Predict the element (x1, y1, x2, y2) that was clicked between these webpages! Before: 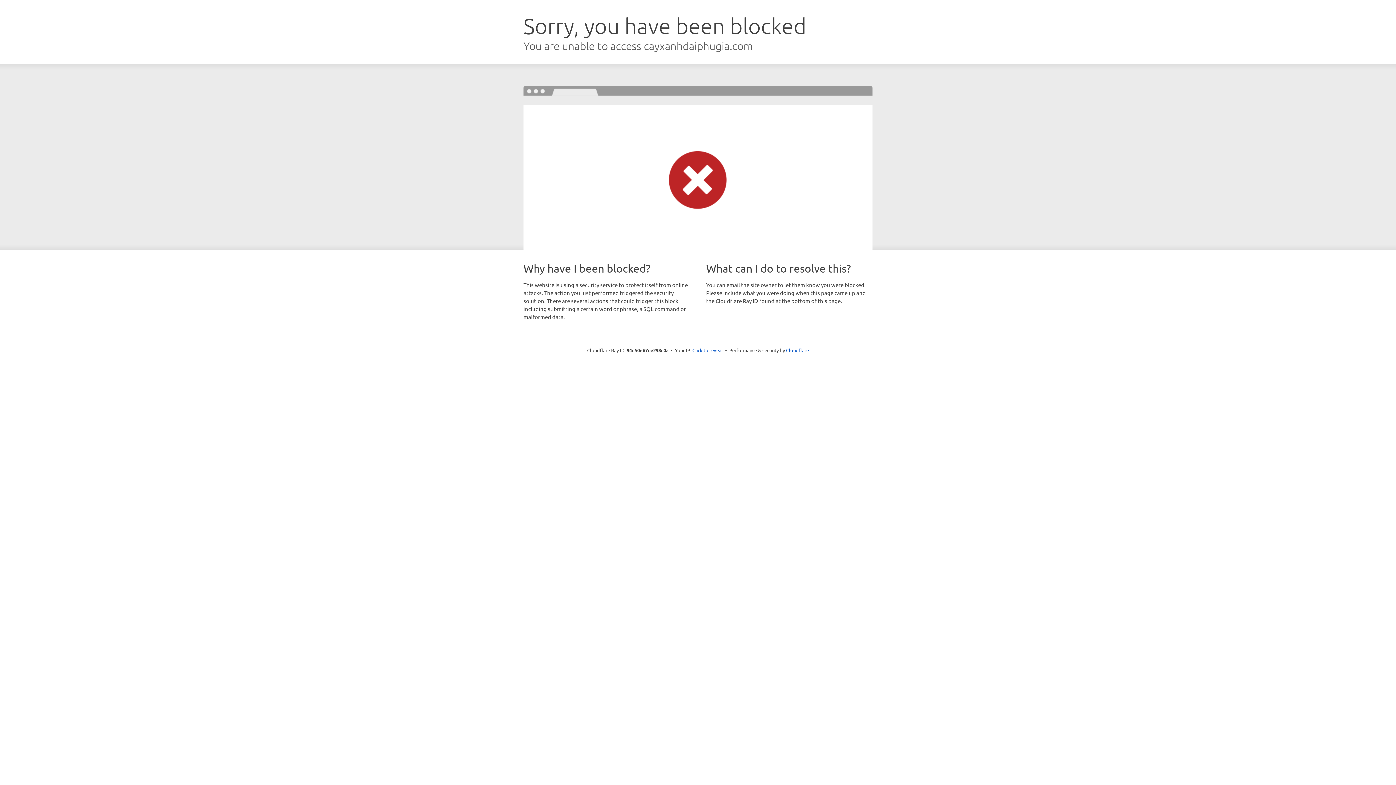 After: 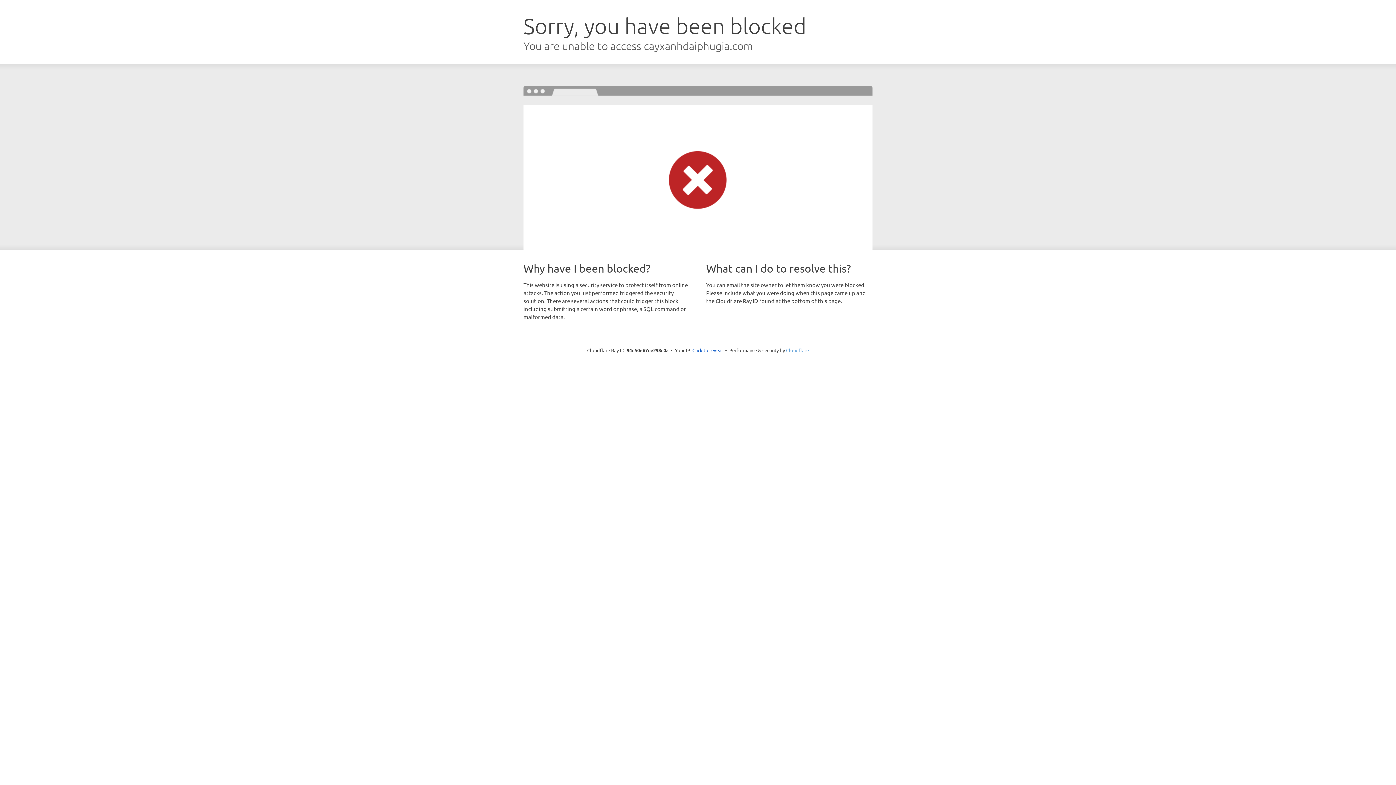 Action: bbox: (786, 347, 809, 353) label: Cloudflare